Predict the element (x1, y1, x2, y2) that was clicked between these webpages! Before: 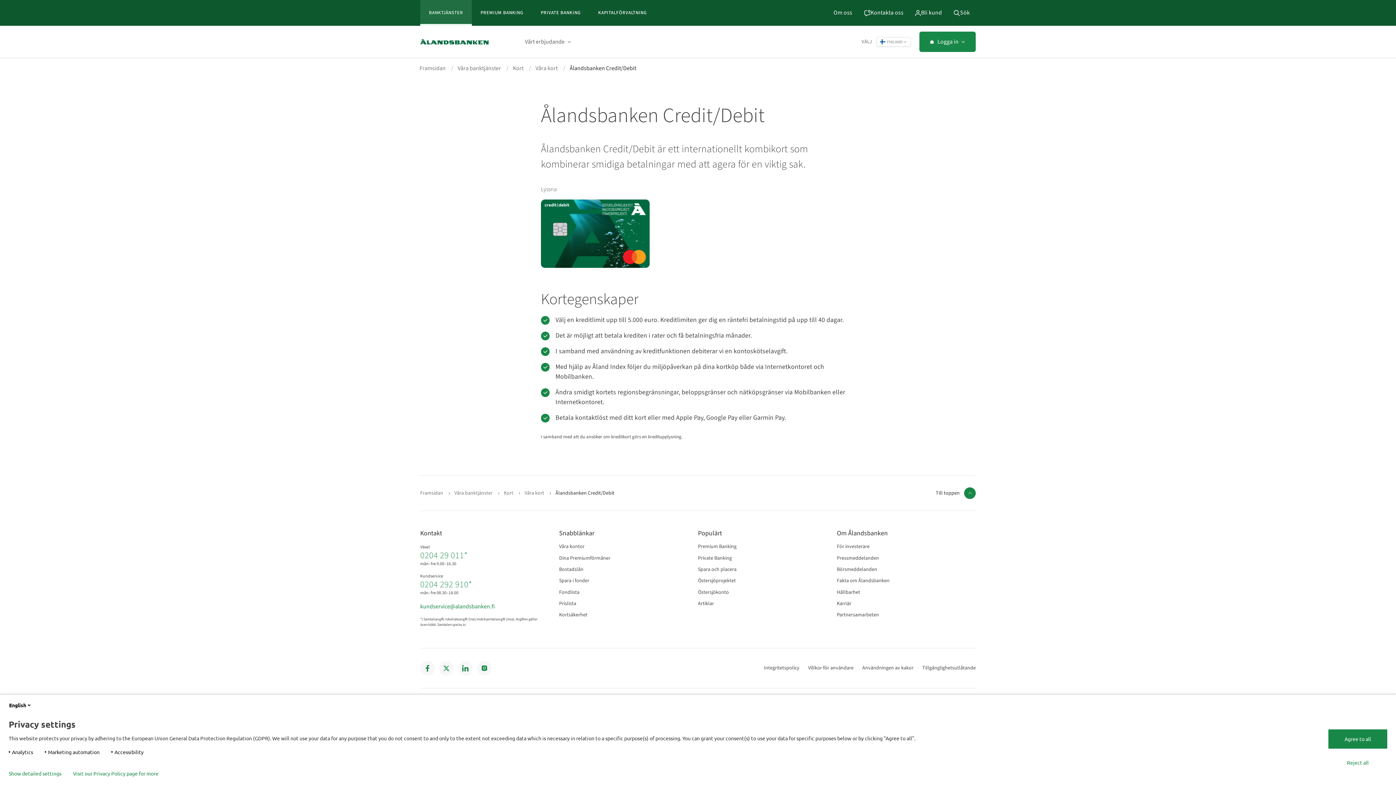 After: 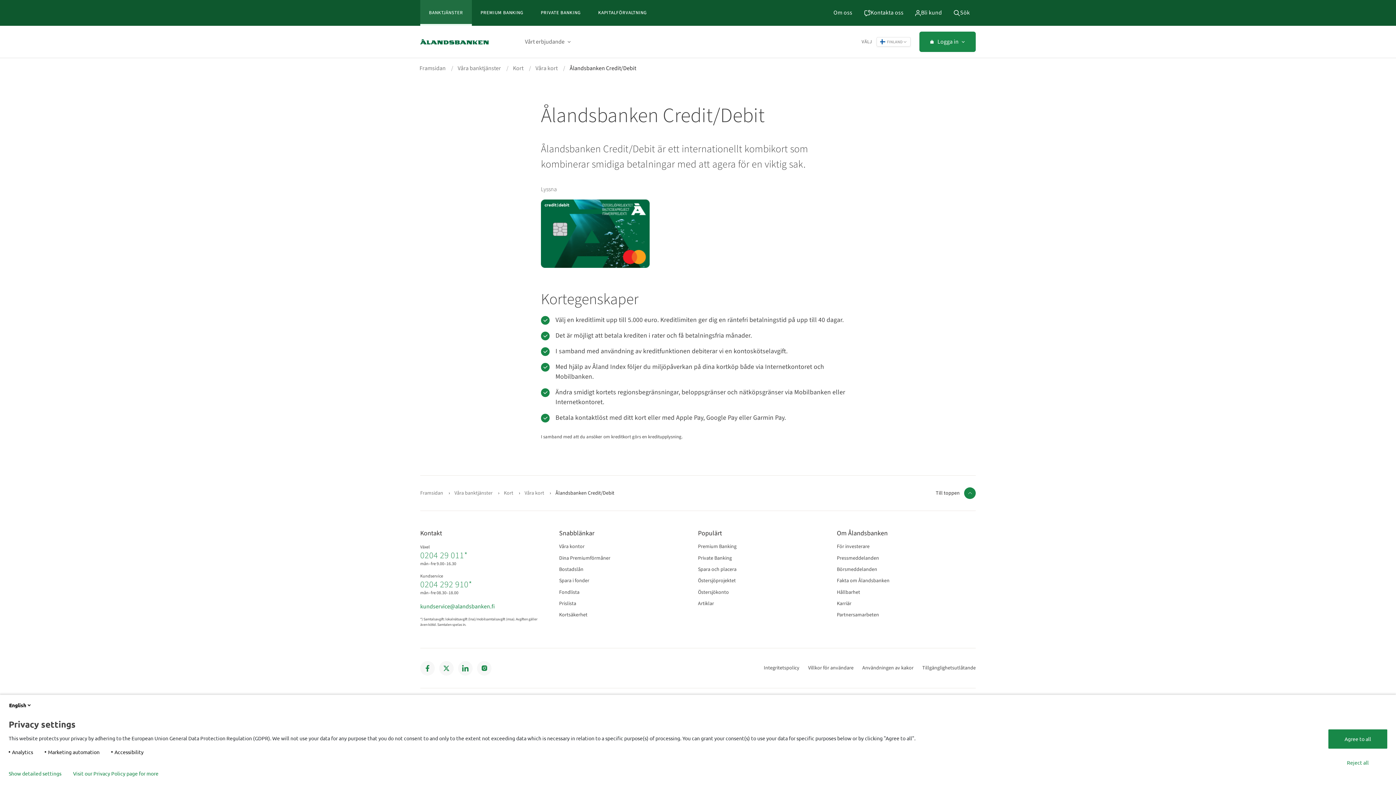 Action: label: Go to top of page bbox: (936, 487, 976, 499)